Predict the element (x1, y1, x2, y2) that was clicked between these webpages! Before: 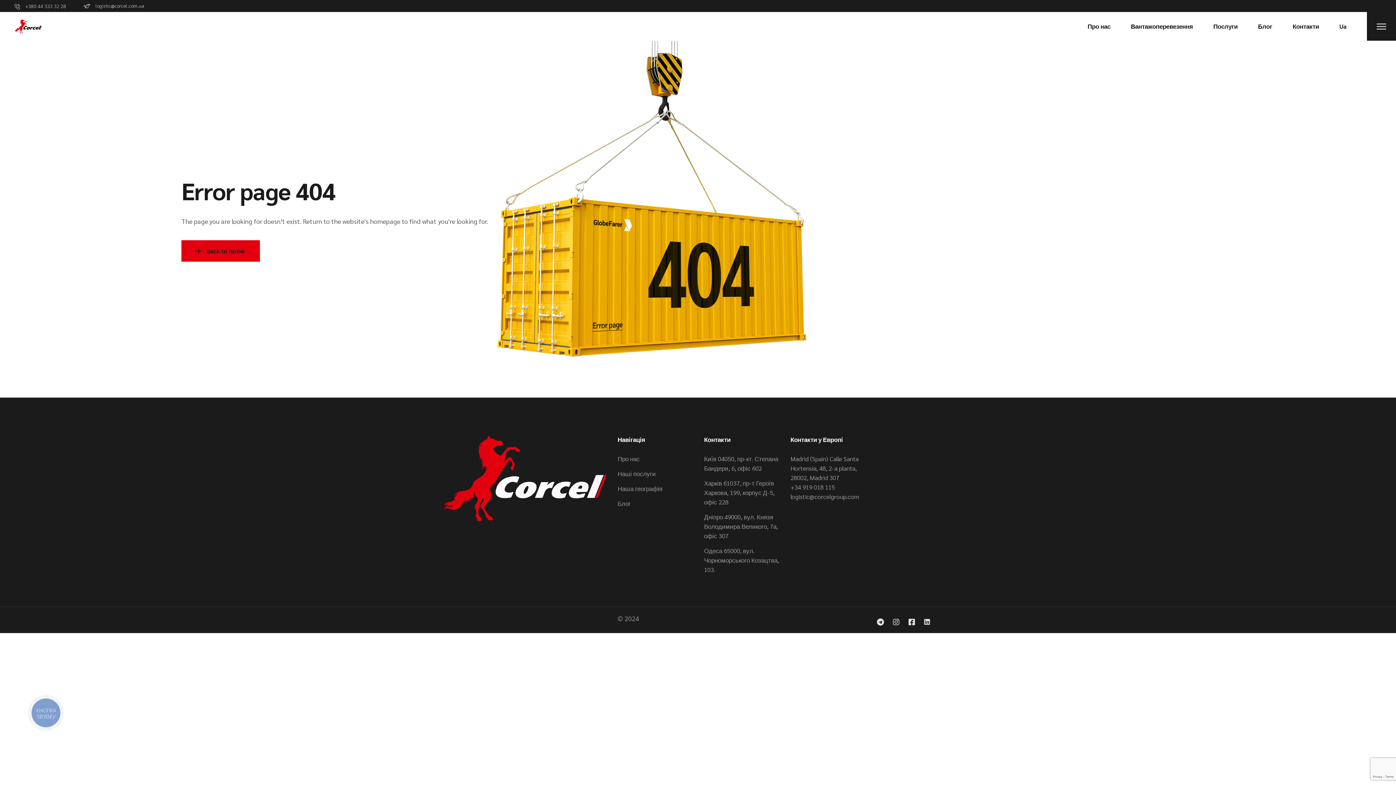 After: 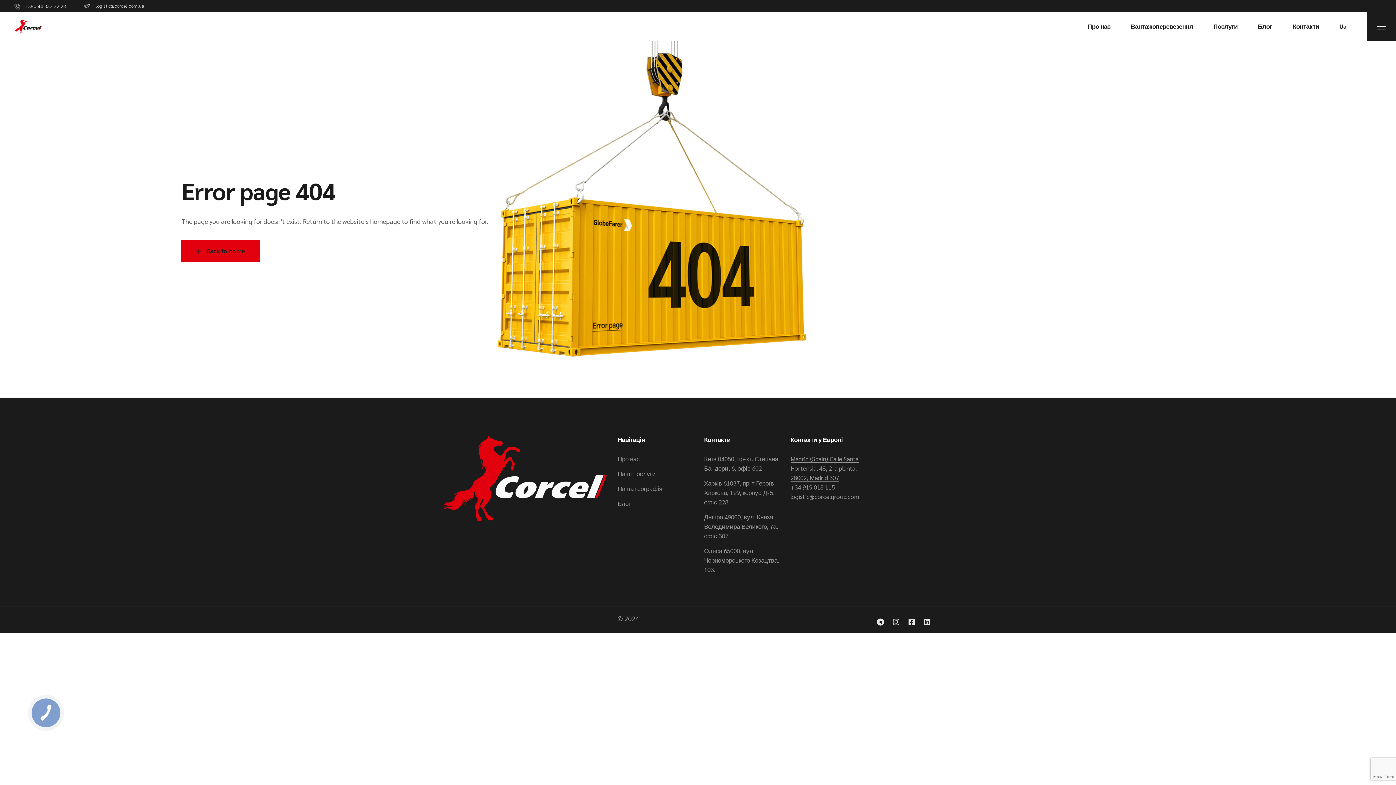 Action: bbox: (790, 454, 858, 481) label: Madrid (Spain) Calle Santa Hortensia, 48, 2-a planta, 28002, Madrid 307
